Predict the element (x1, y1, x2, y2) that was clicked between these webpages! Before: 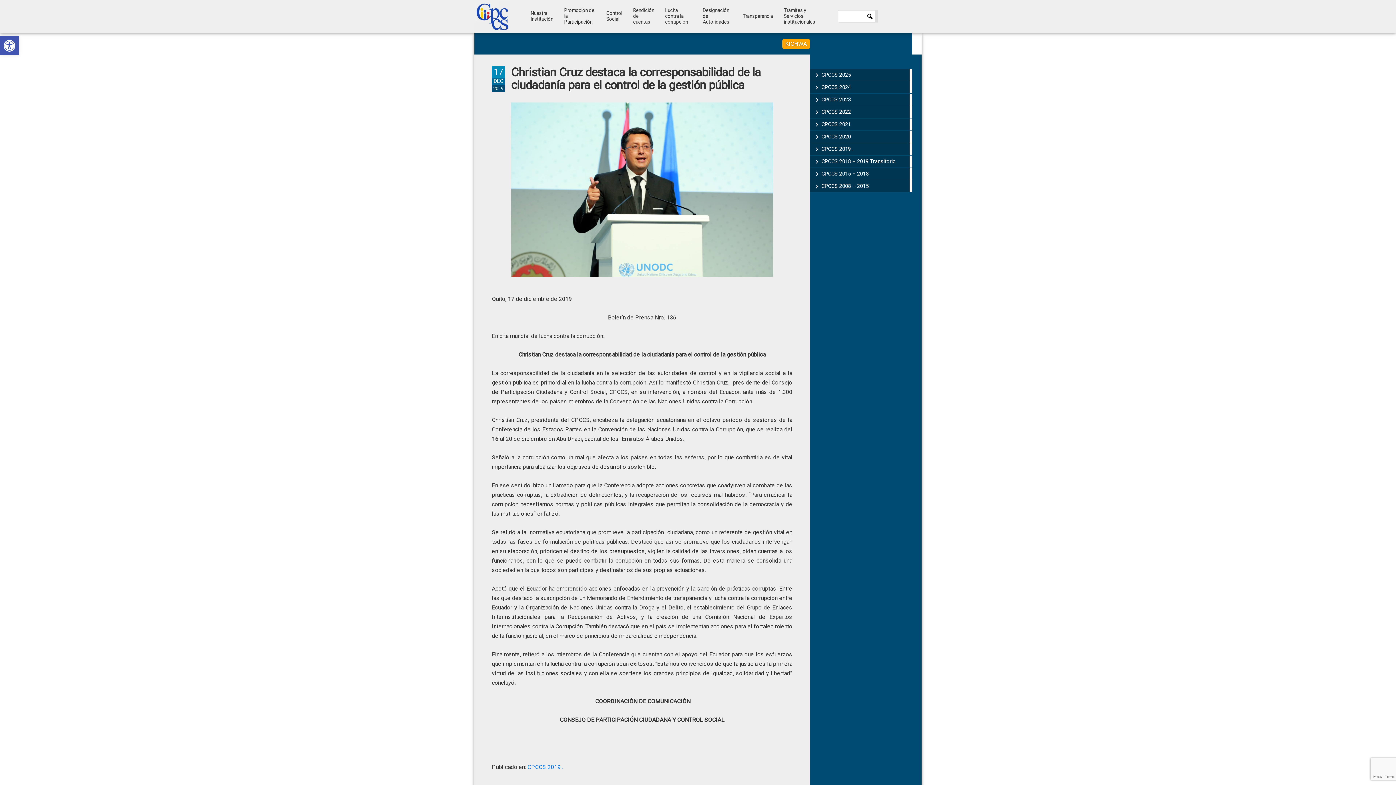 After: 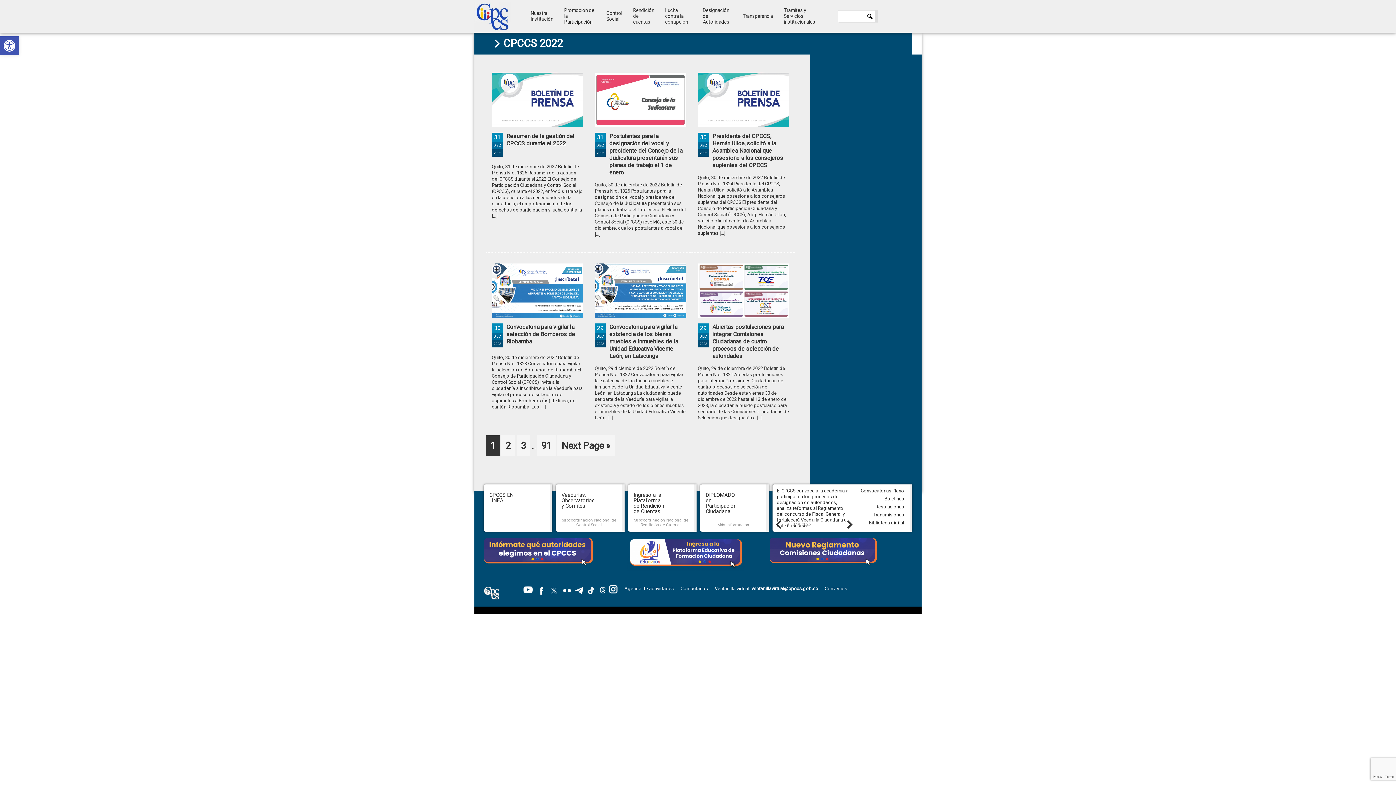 Action: label: CPCCS 2022 bbox: (810, 106, 912, 118)